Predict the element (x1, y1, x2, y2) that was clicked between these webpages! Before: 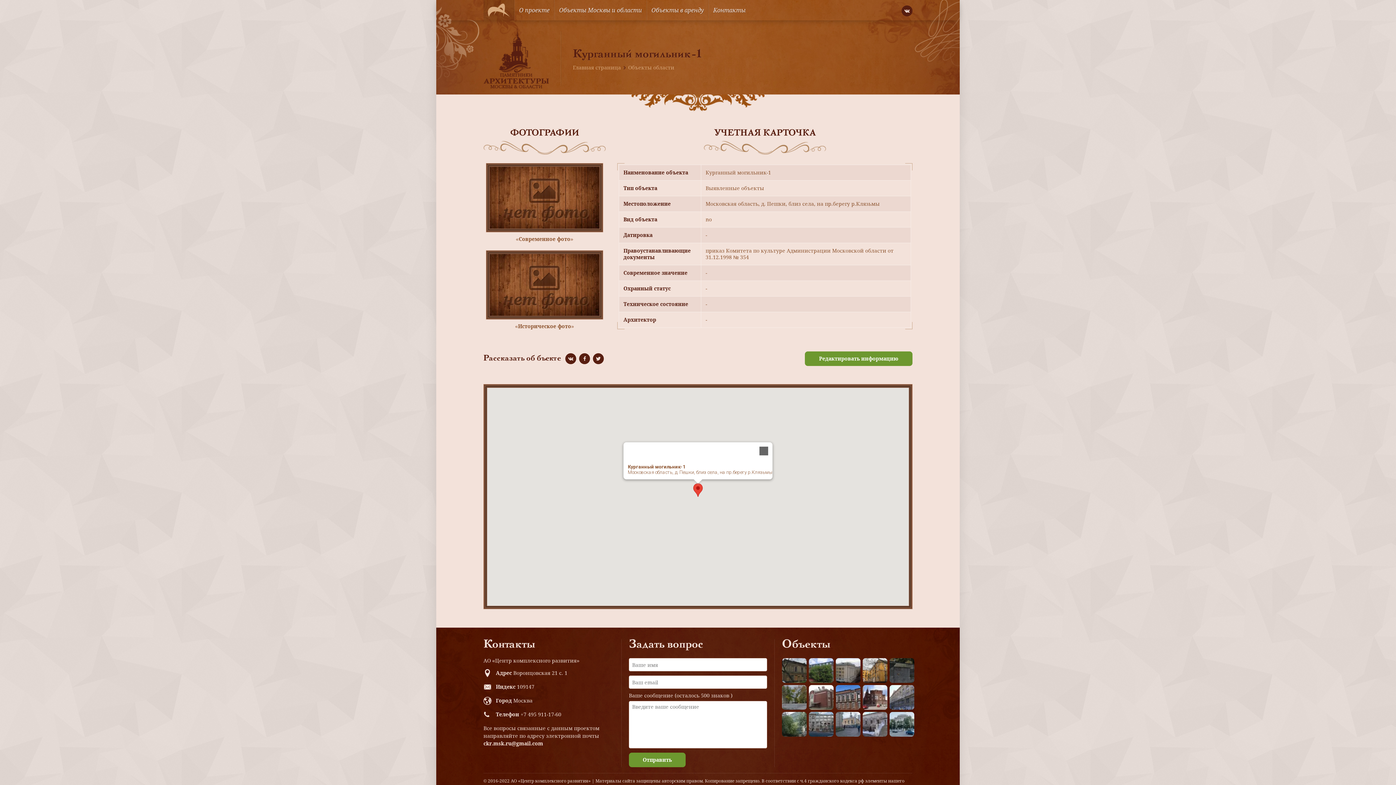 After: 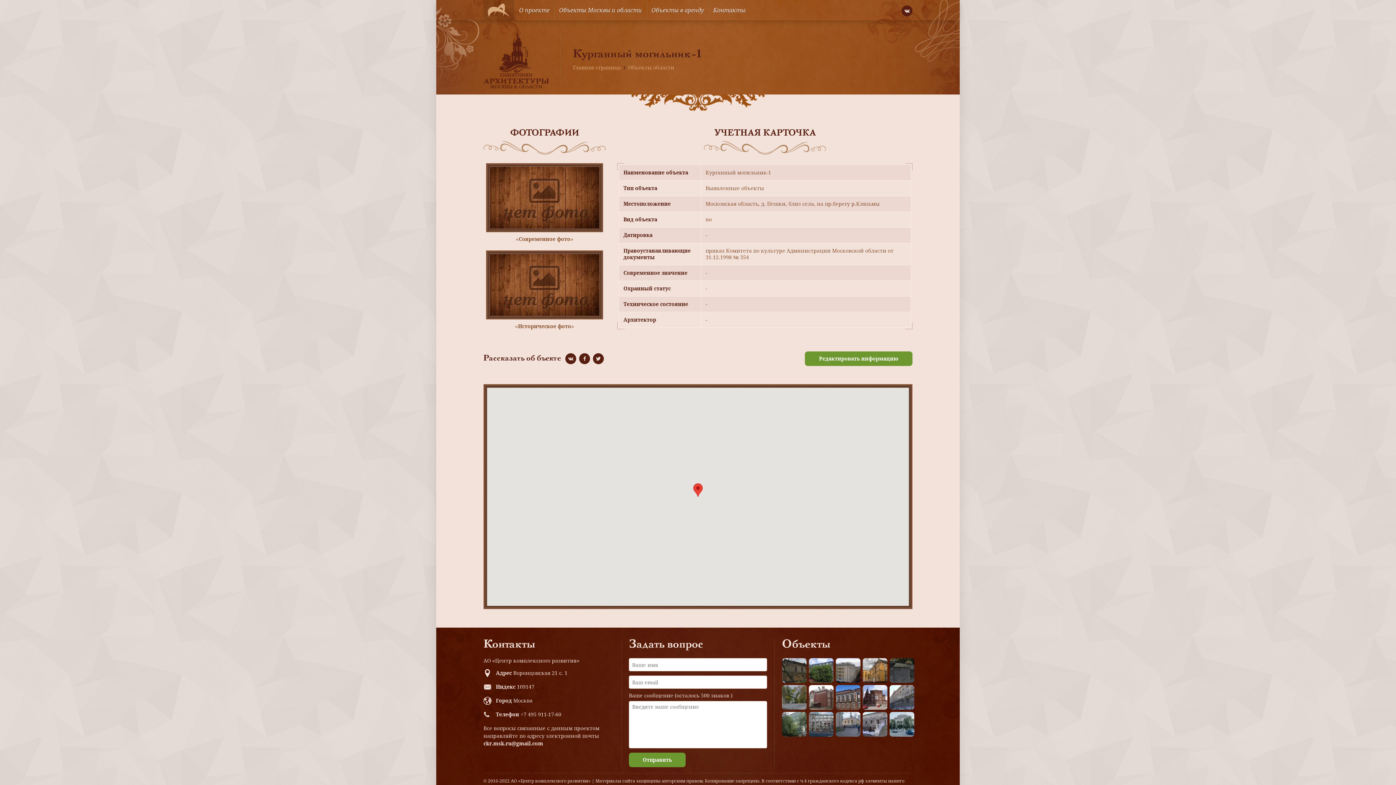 Action: bbox: (755, 442, 772, 460) label: Close